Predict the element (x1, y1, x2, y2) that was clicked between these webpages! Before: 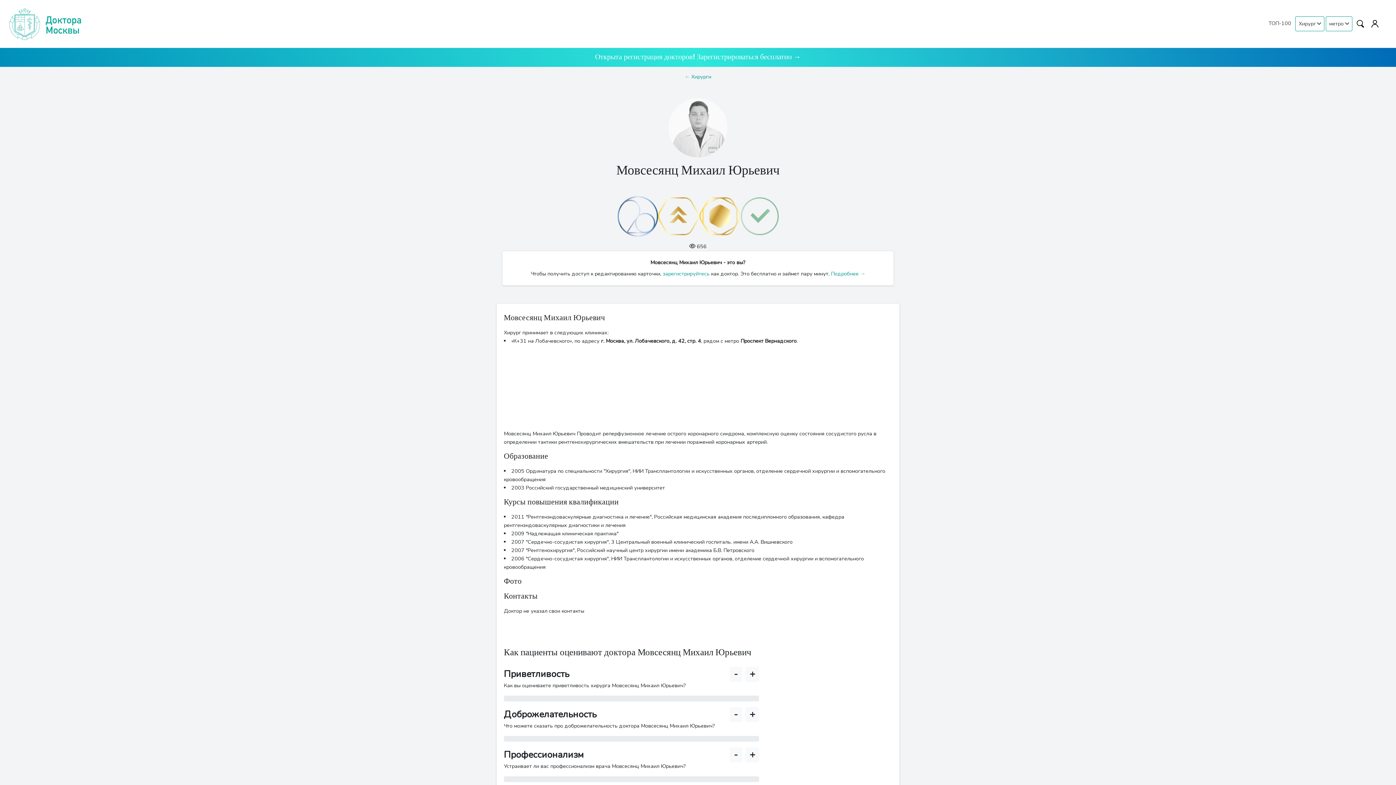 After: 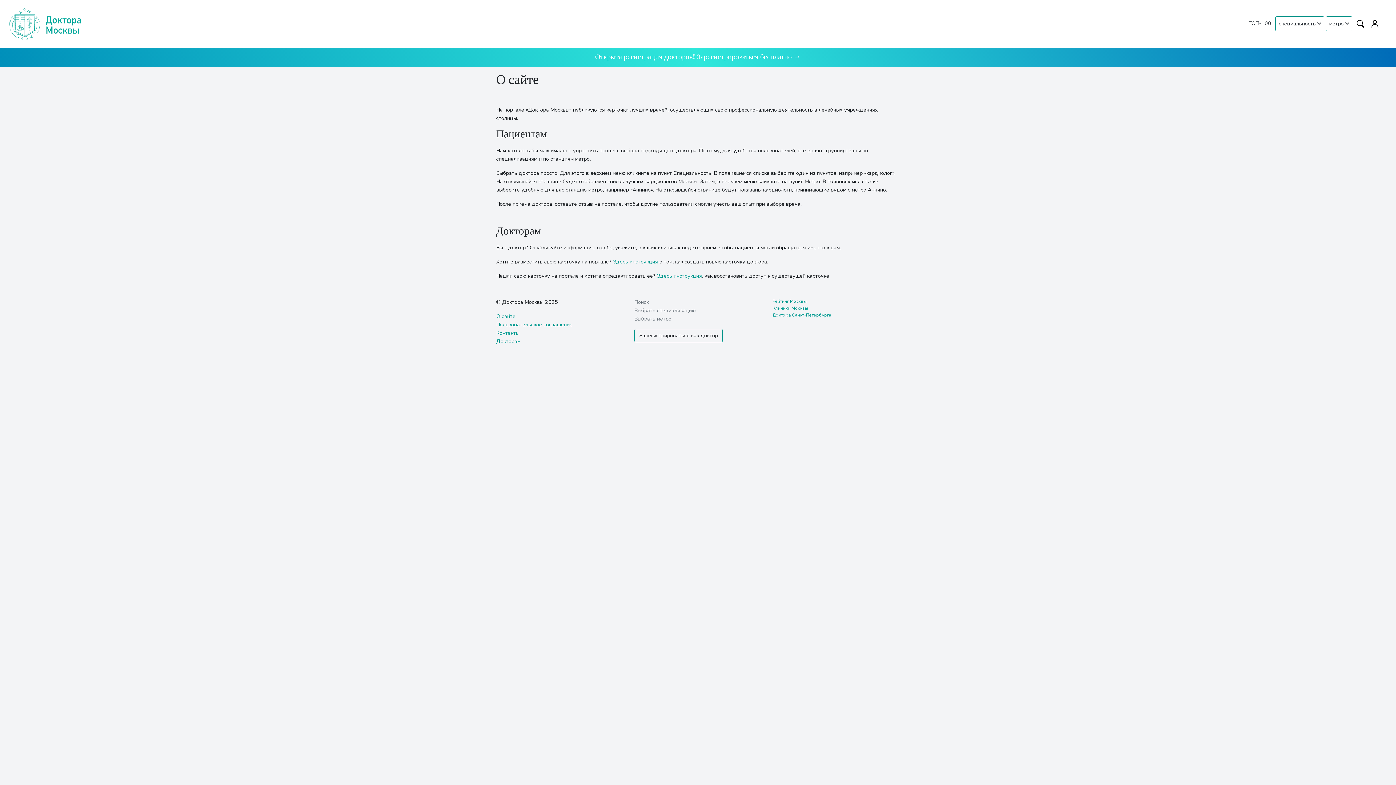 Action: bbox: (831, 270, 865, 277) label: Подробнее →